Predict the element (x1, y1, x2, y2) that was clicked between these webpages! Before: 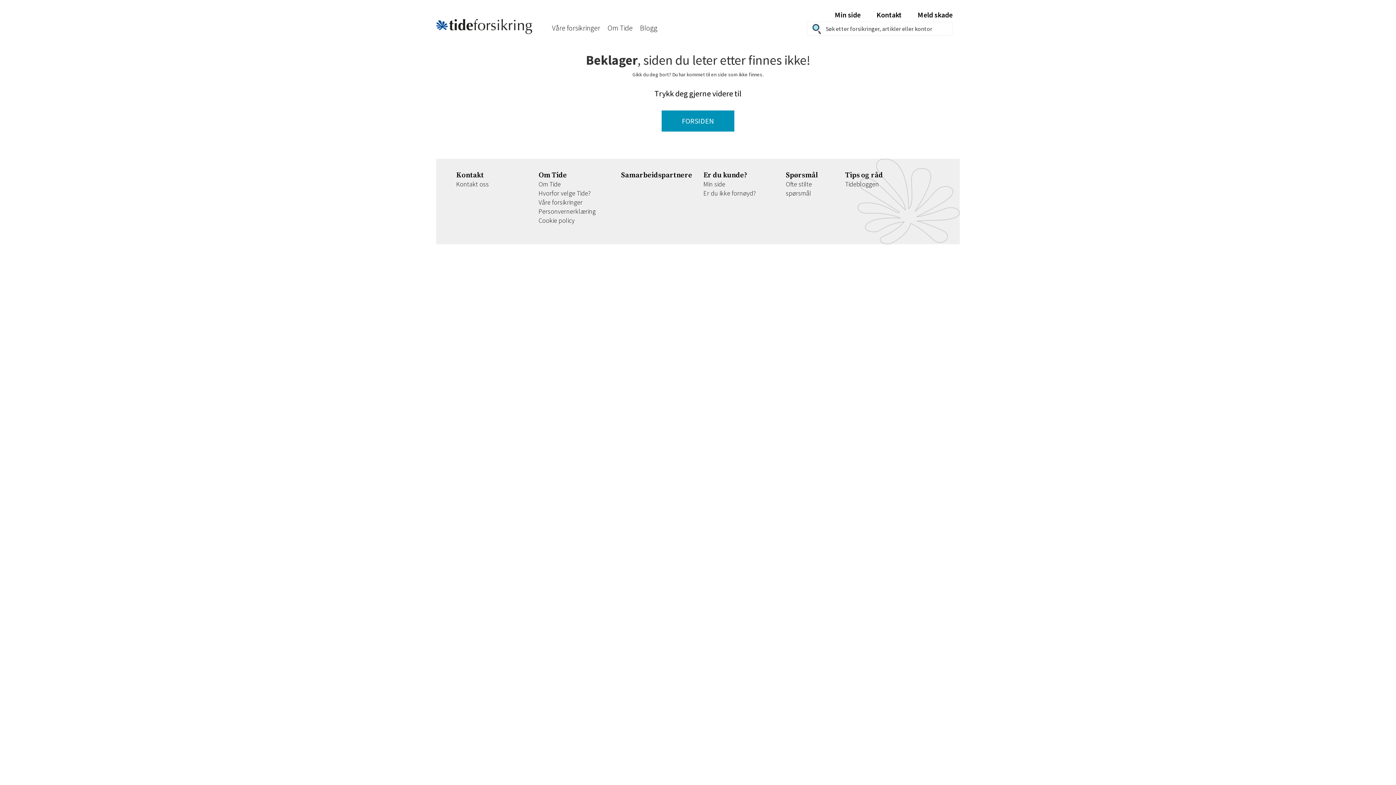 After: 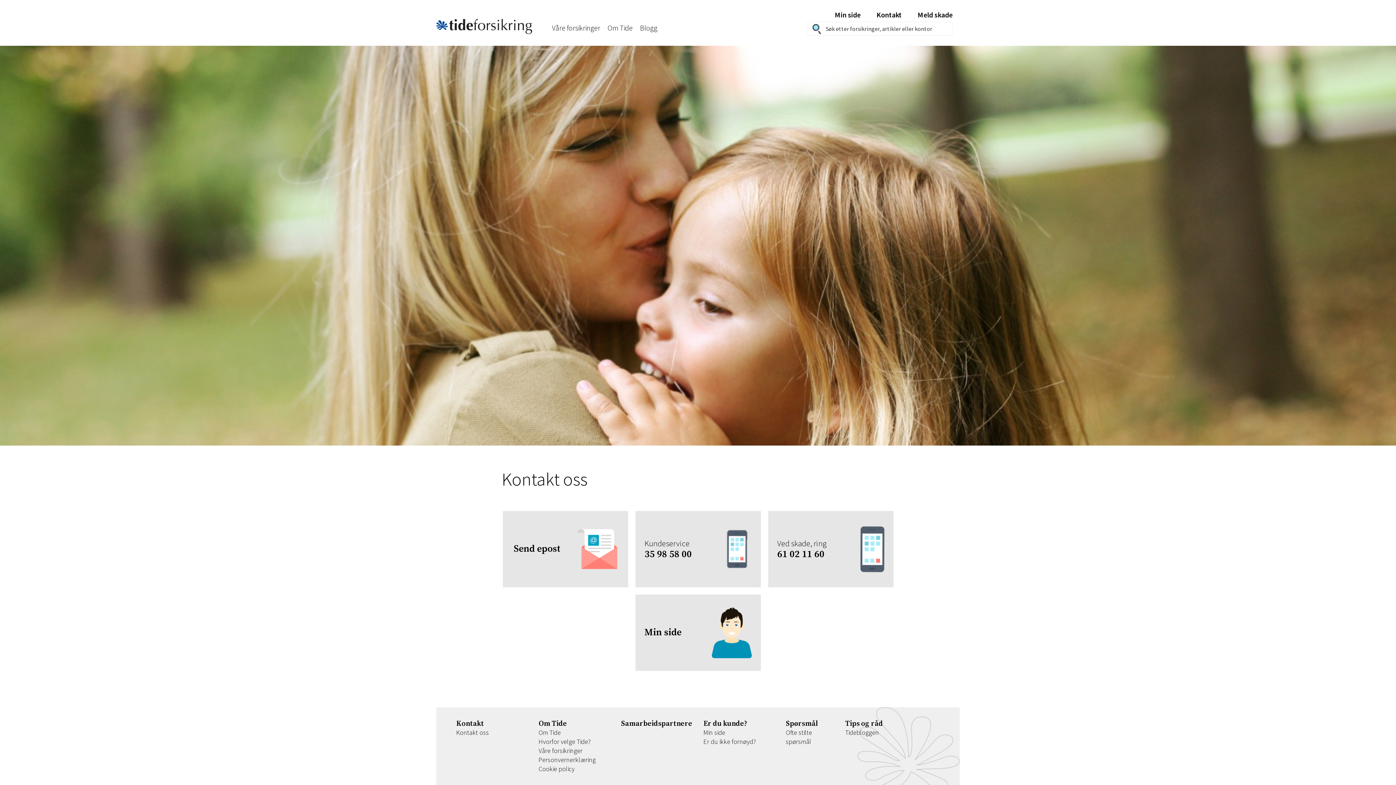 Action: bbox: (876, 10, 901, 19) label: Kontakt